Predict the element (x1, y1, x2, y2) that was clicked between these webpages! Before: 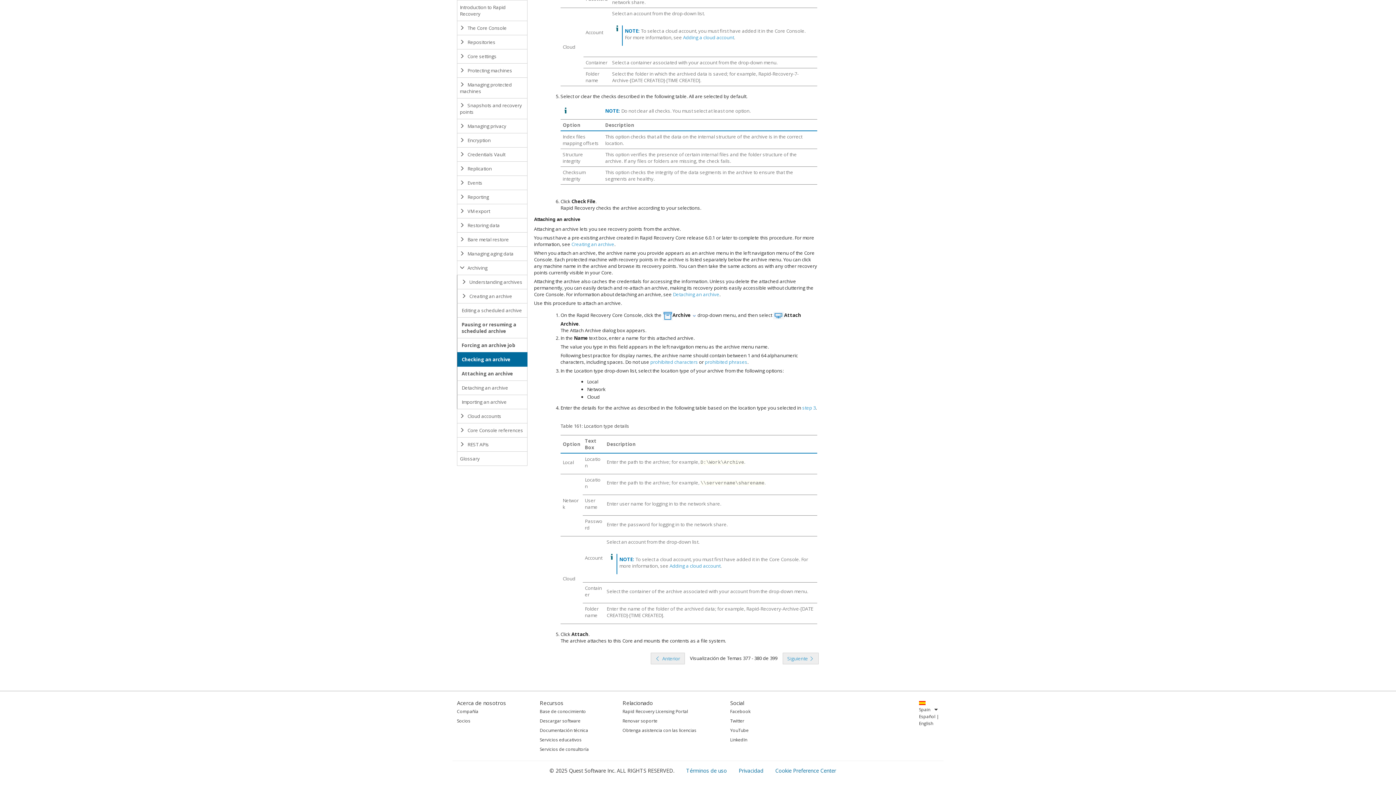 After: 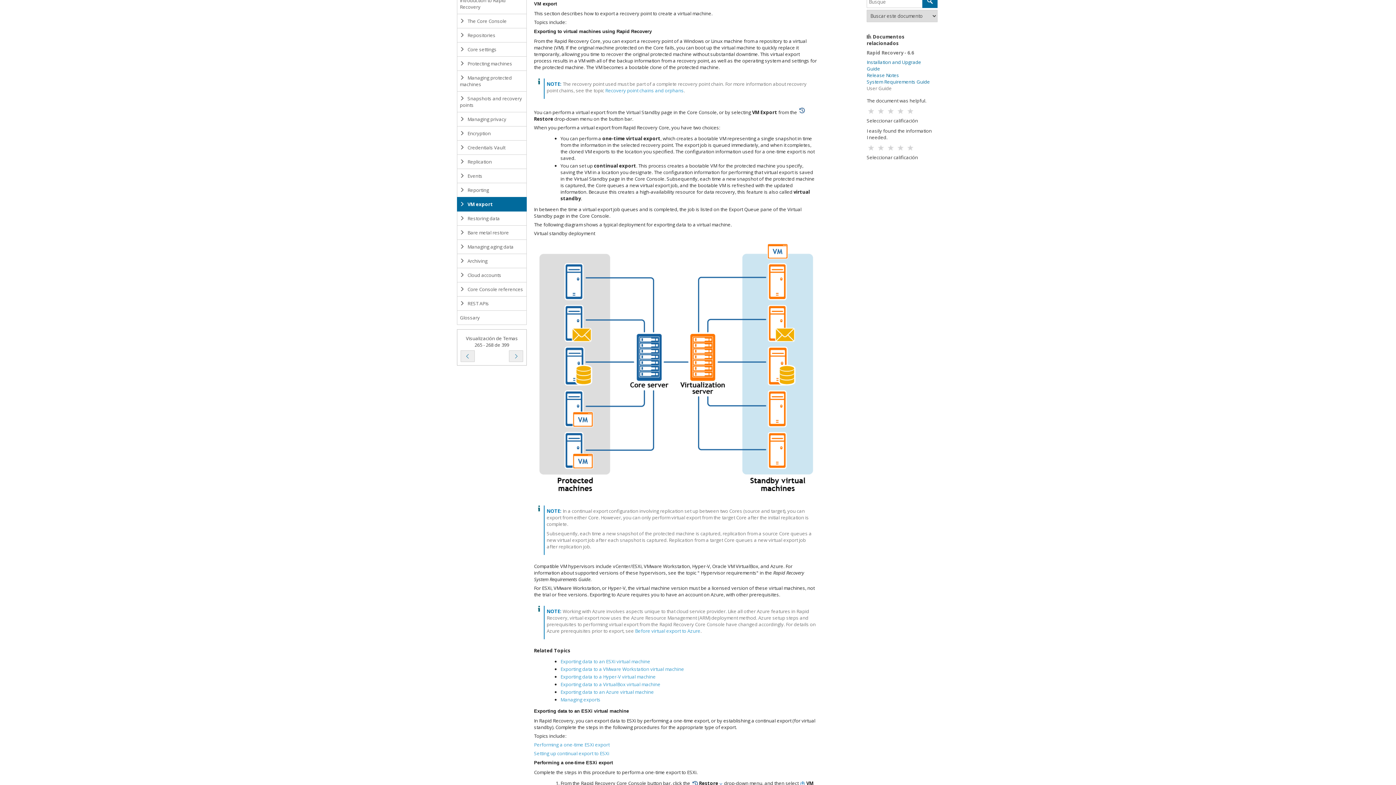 Action: label:  VM export bbox: (457, 204, 527, 218)